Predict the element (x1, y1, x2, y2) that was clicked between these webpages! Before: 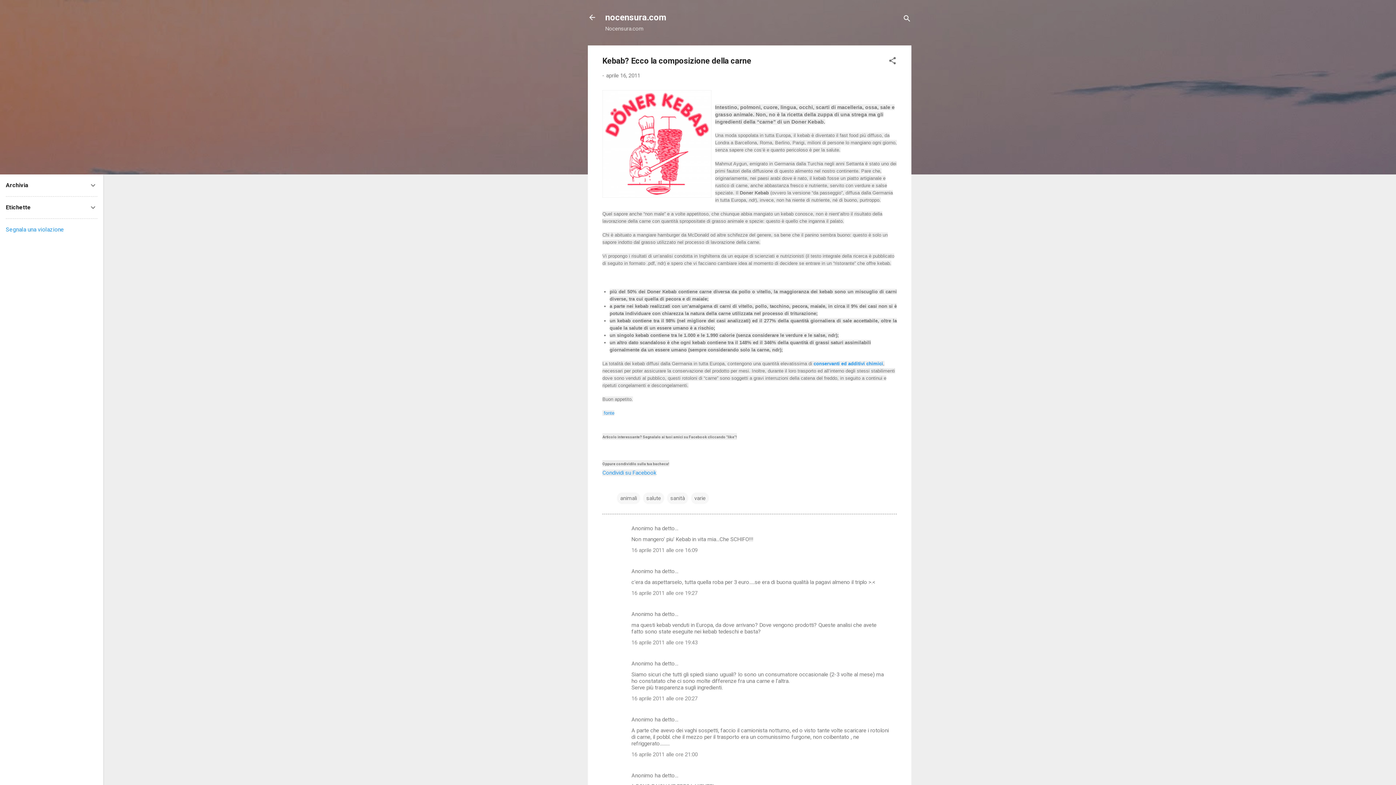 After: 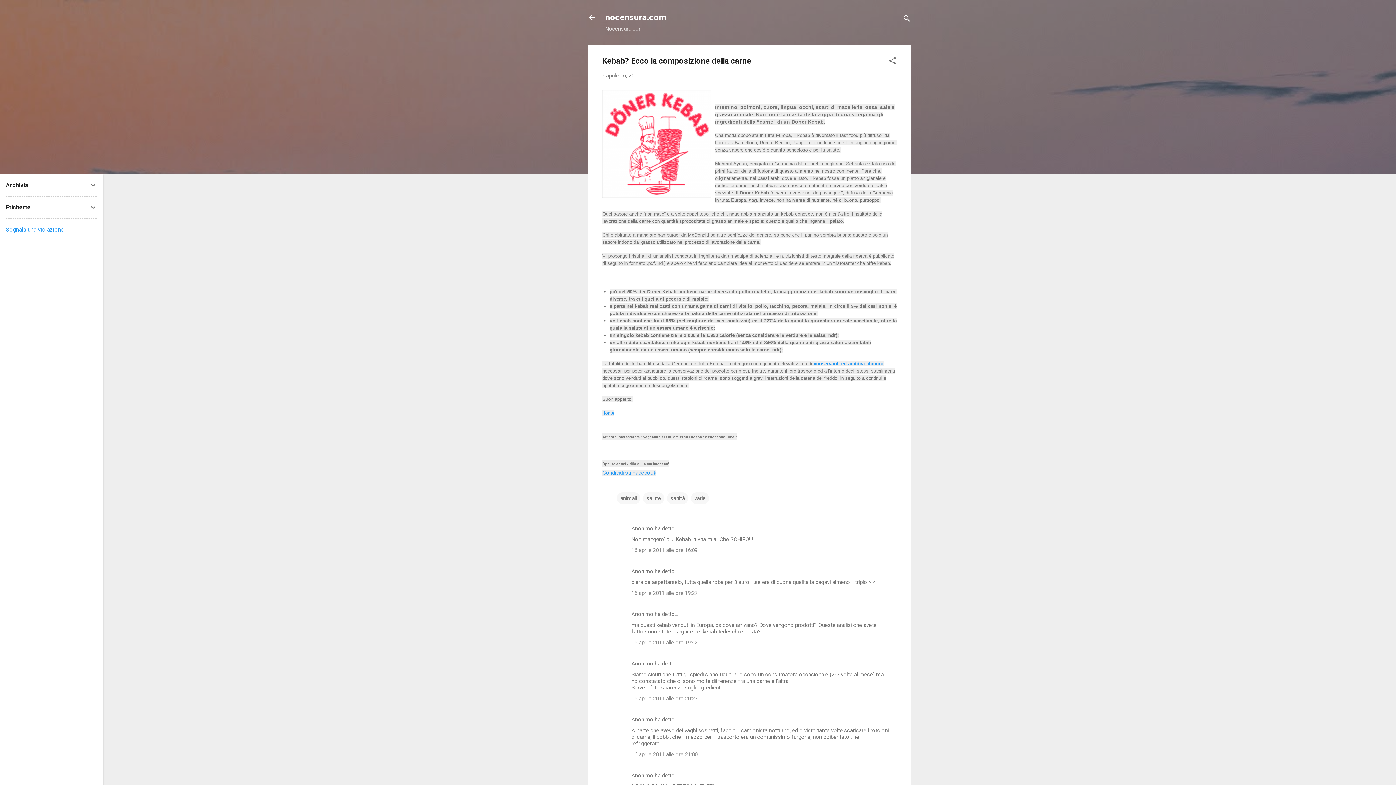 Action: bbox: (813, 360, 883, 366) label: conservanti ed additivi chimici